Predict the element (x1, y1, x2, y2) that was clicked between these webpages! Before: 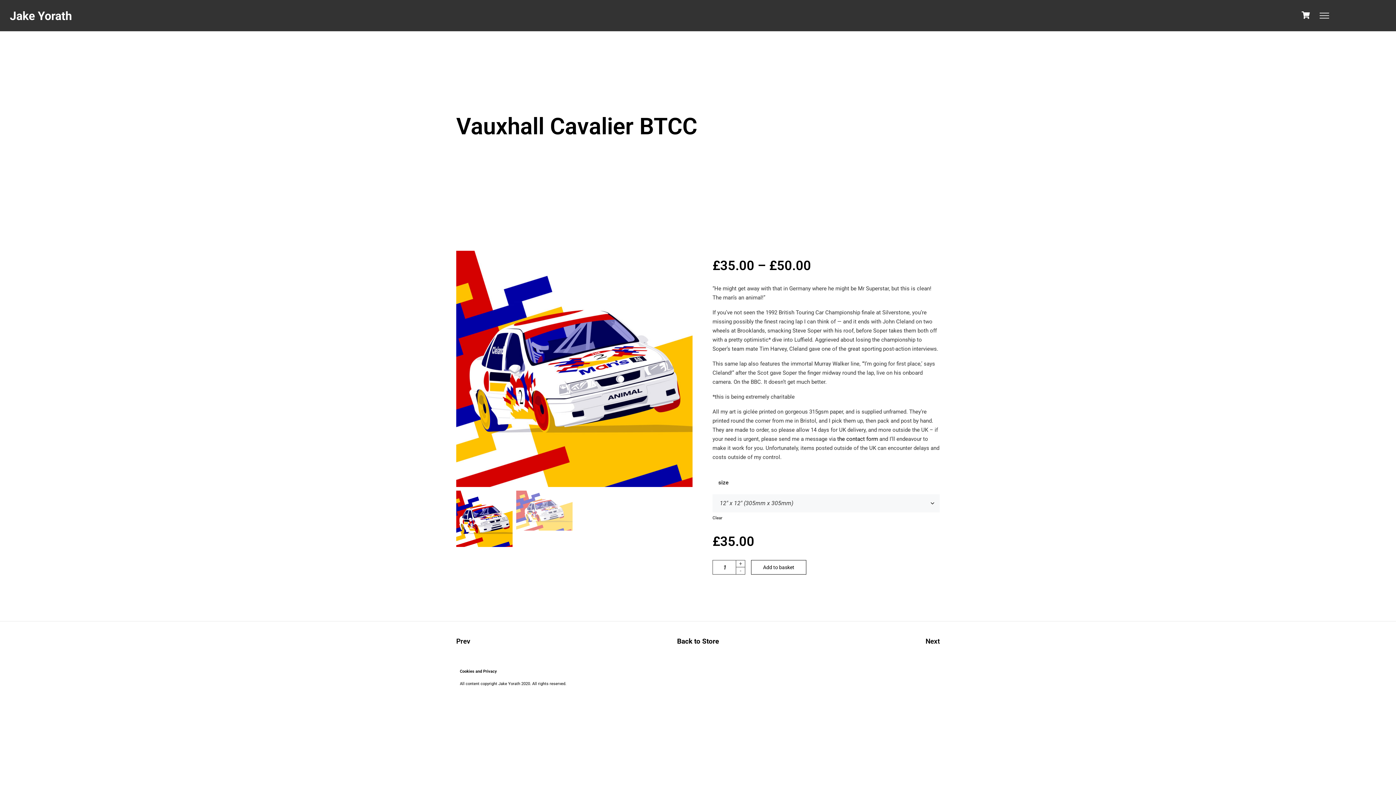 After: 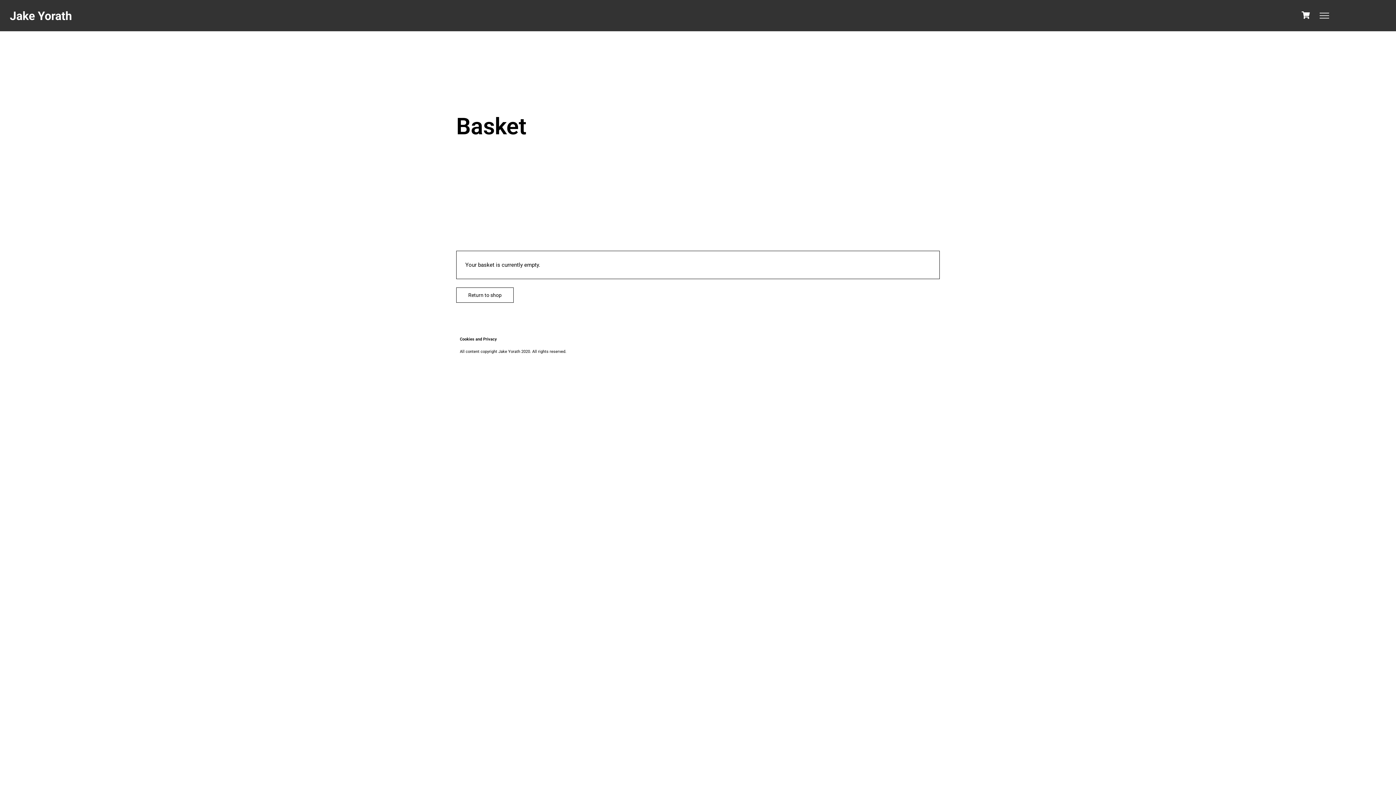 Action: bbox: (1302, 11, 1309, 18)